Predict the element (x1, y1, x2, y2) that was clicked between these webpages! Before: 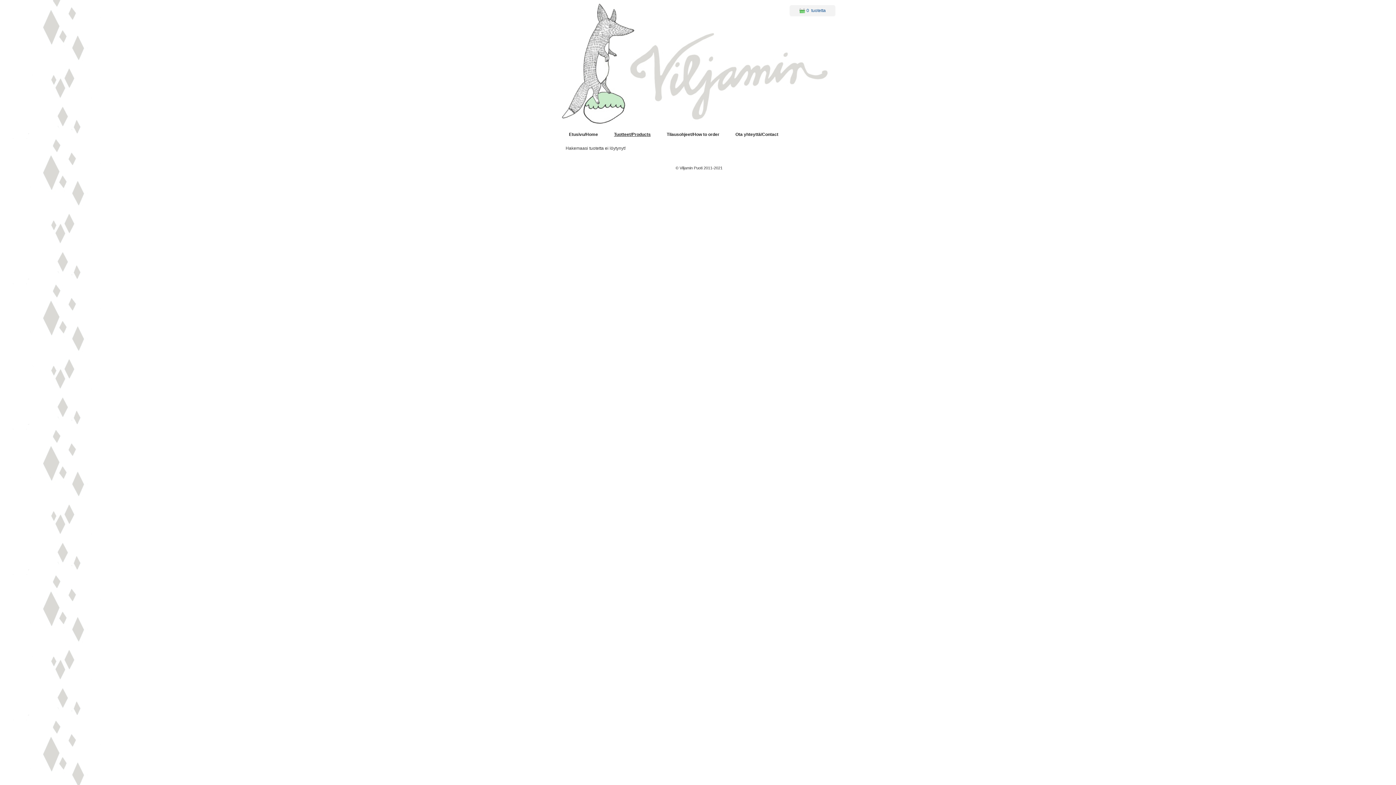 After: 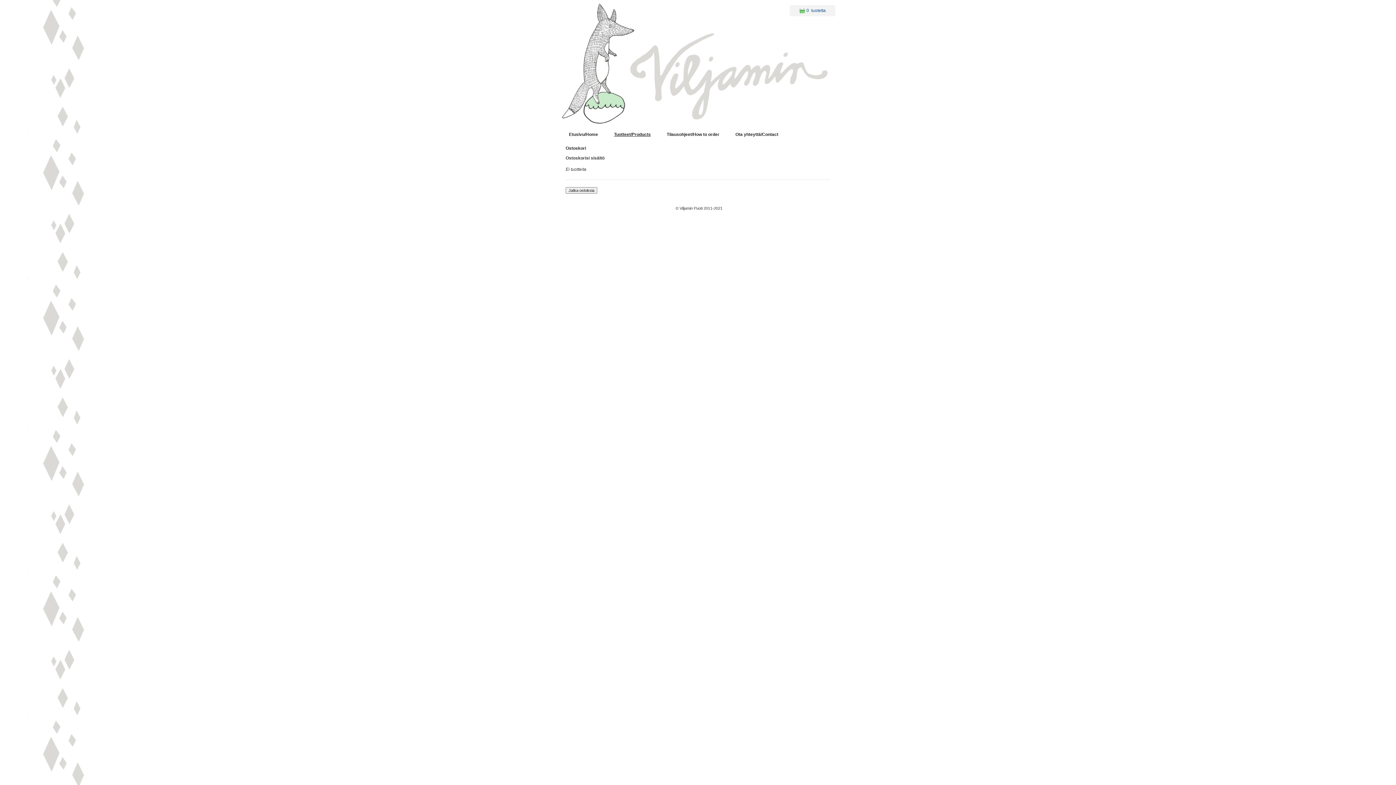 Action: label: 0  tuotetta bbox: (799, 8, 826, 13)